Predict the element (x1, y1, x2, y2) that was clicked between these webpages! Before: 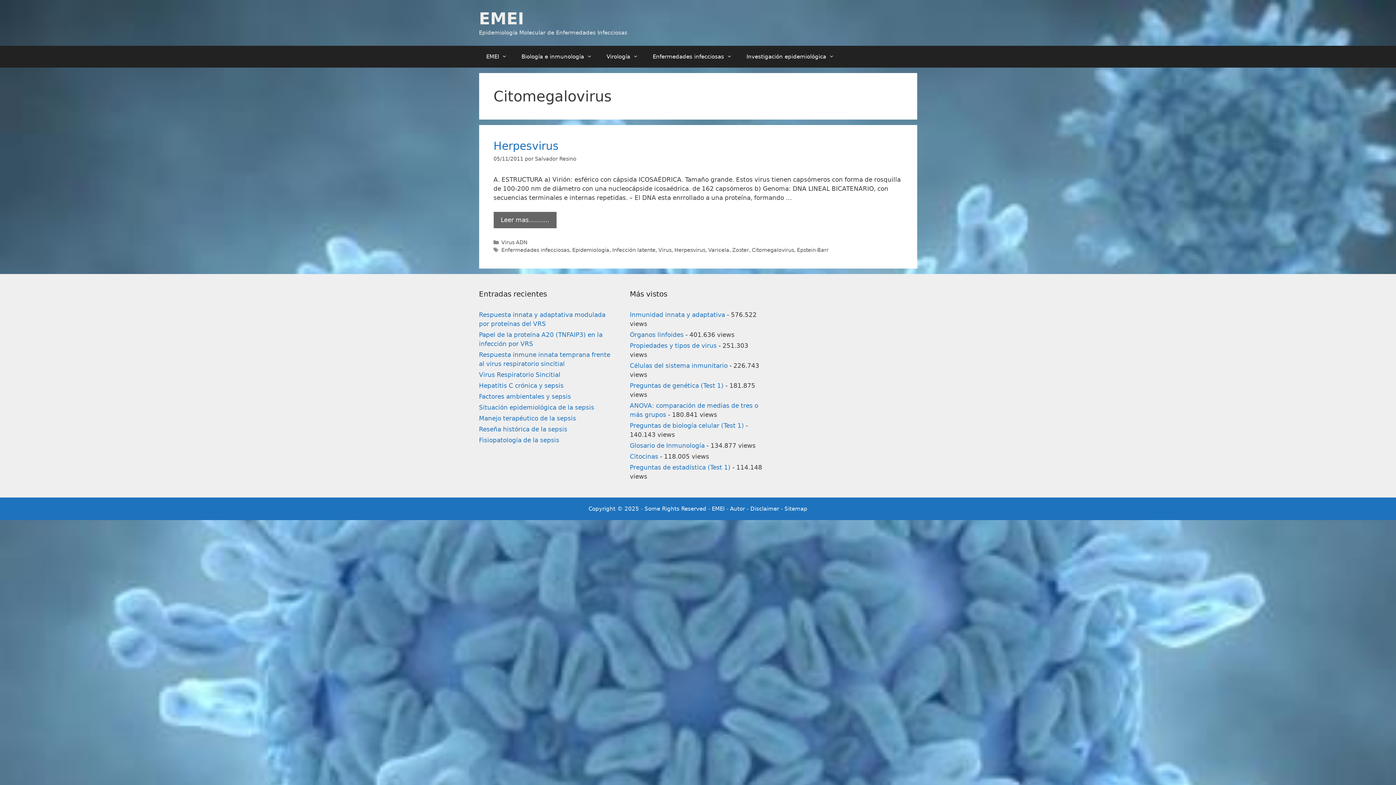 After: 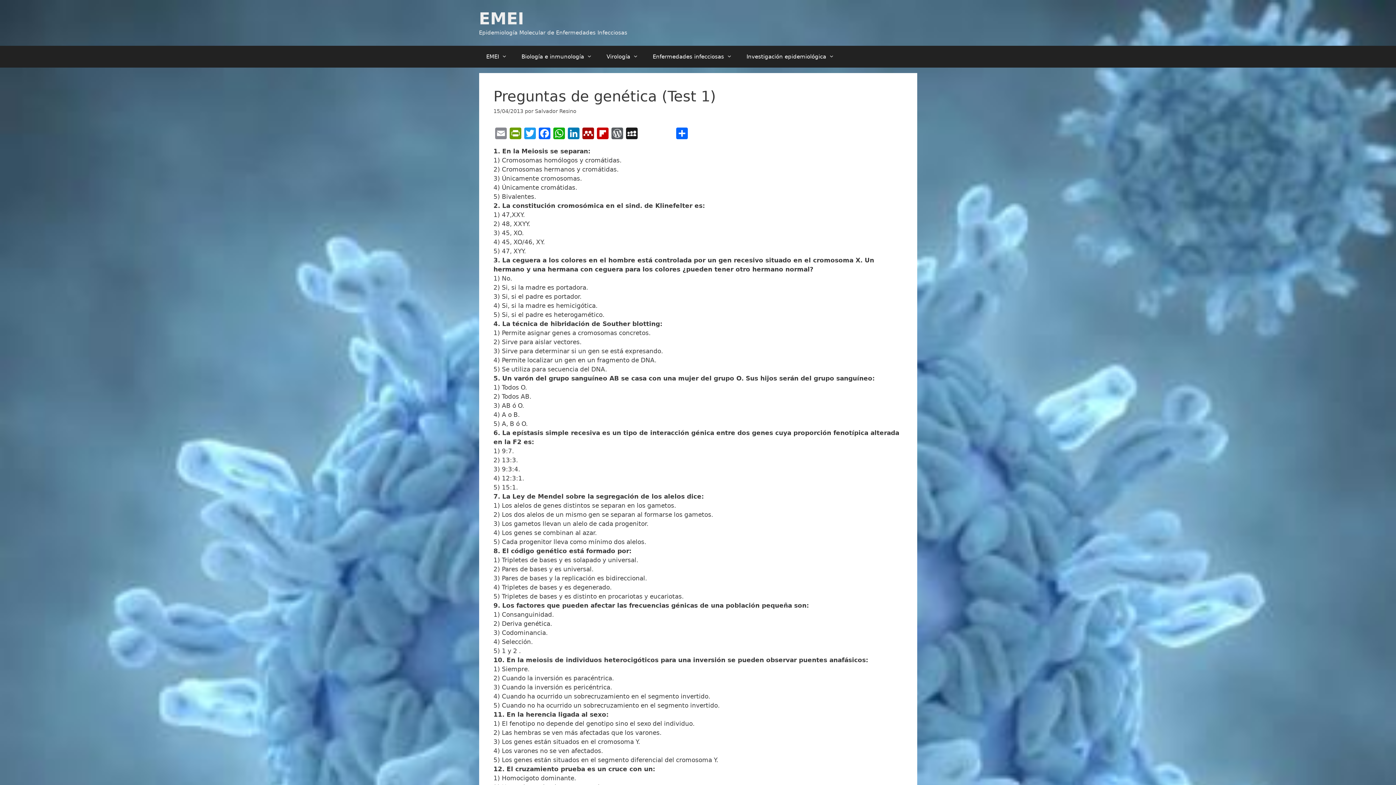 Action: label: Preguntas de genética (Test 1) bbox: (629, 382, 723, 389)